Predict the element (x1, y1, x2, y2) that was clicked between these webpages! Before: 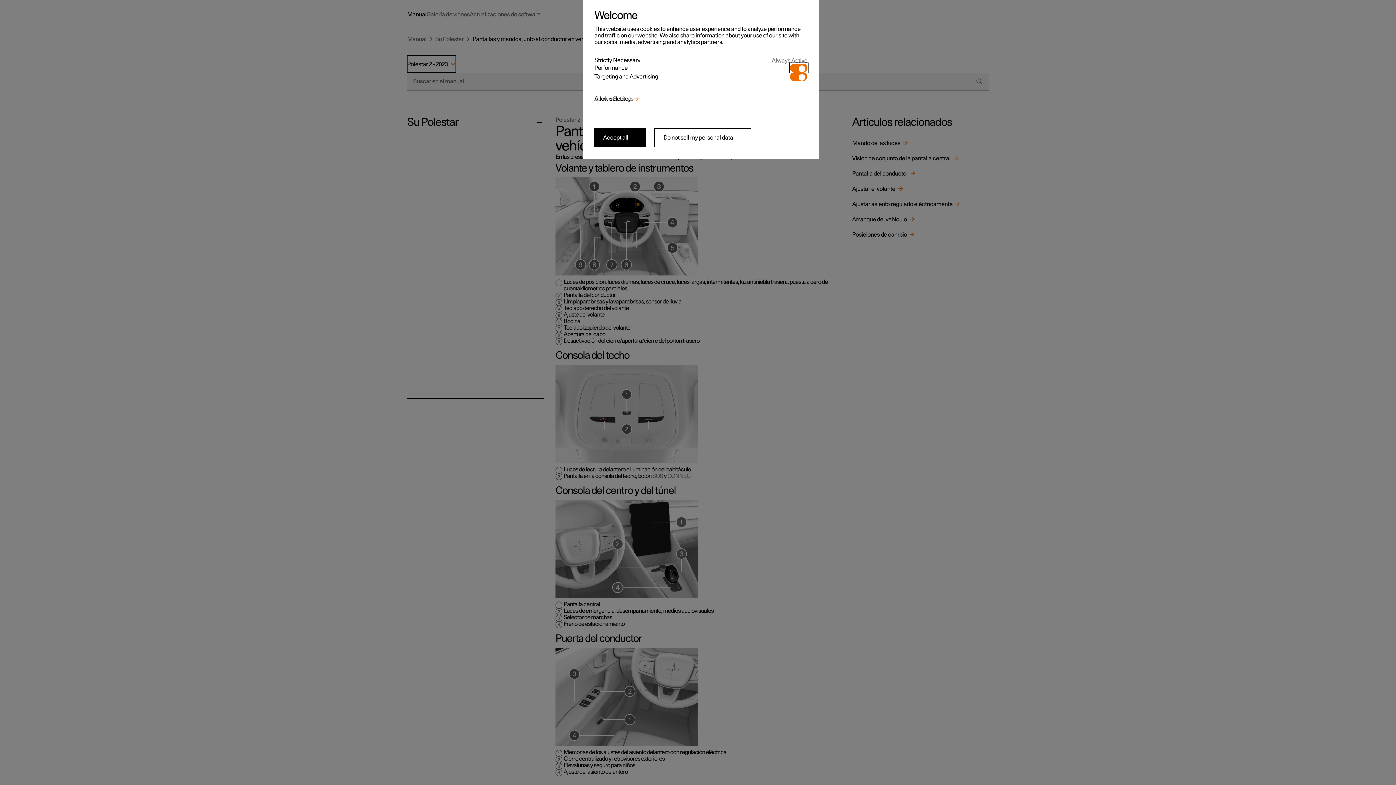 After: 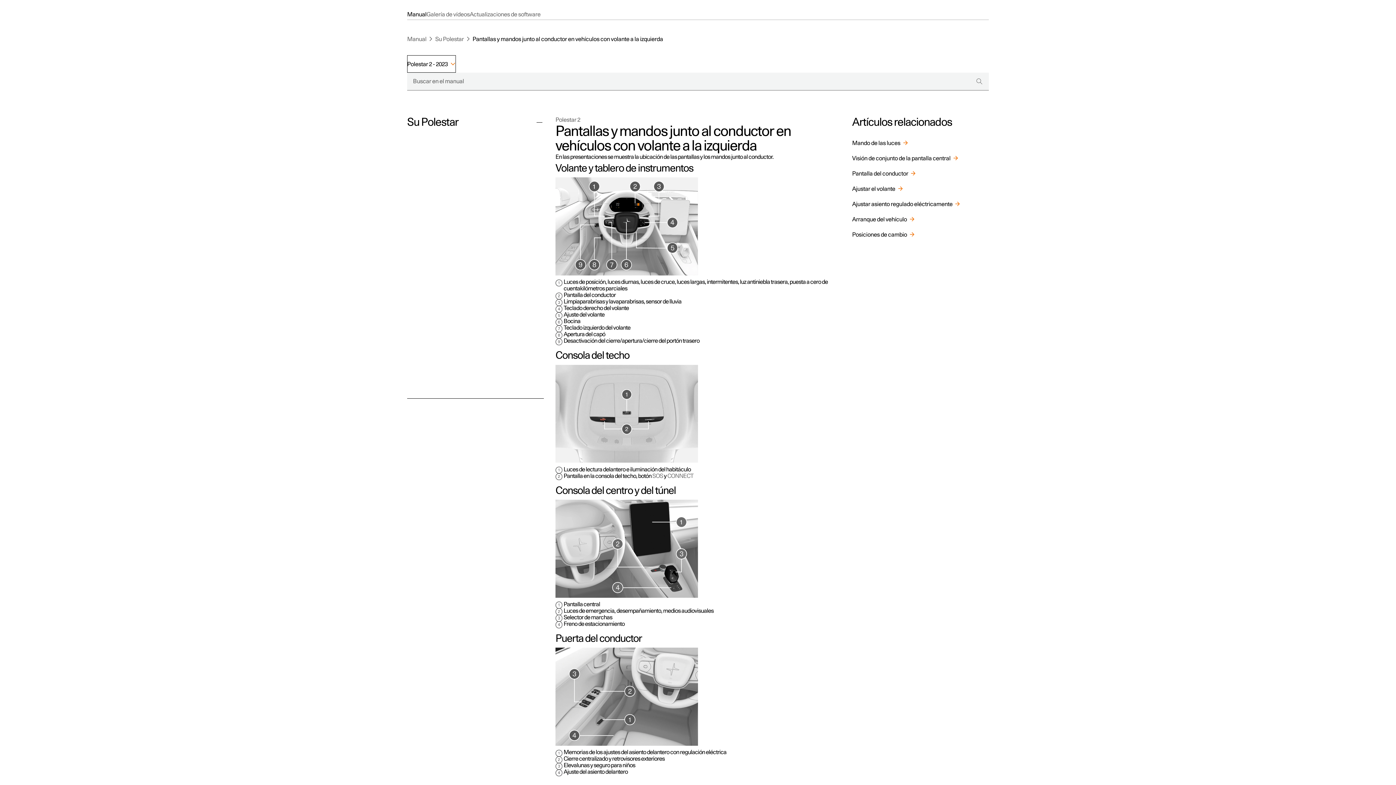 Action: bbox: (594, 128, 645, 147) label: Accept all